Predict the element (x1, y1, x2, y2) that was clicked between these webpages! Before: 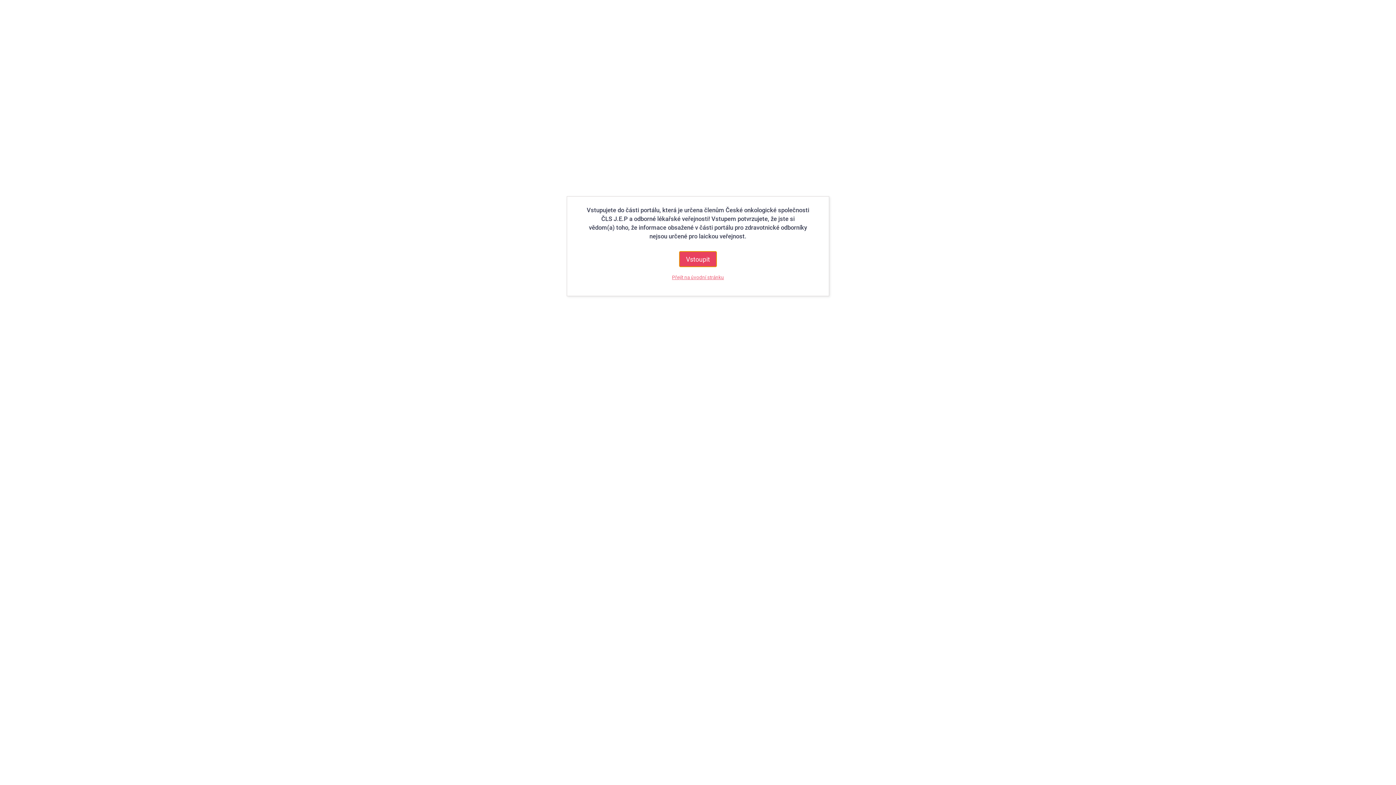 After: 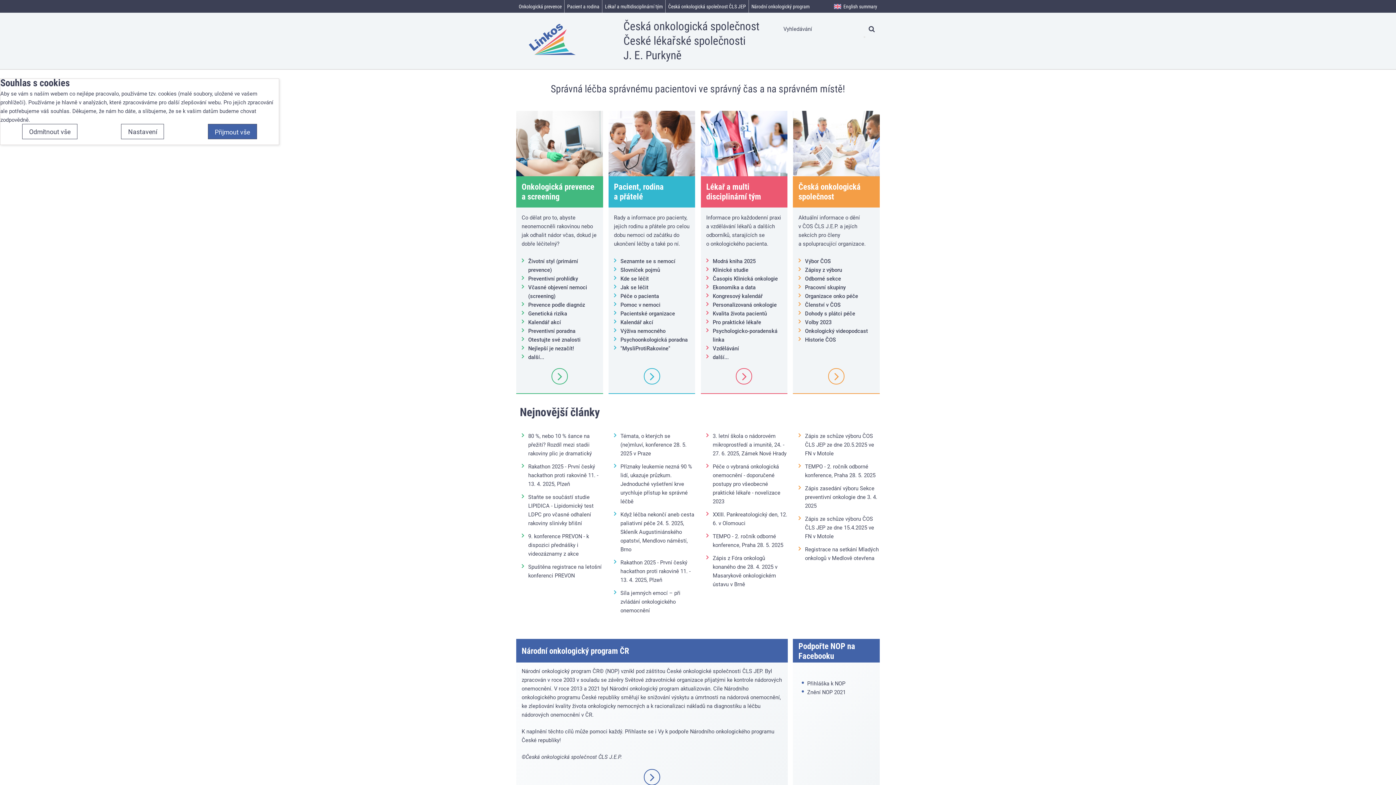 Action: bbox: (668, 273, 727, 281) label: Přejít na úvodní stránku